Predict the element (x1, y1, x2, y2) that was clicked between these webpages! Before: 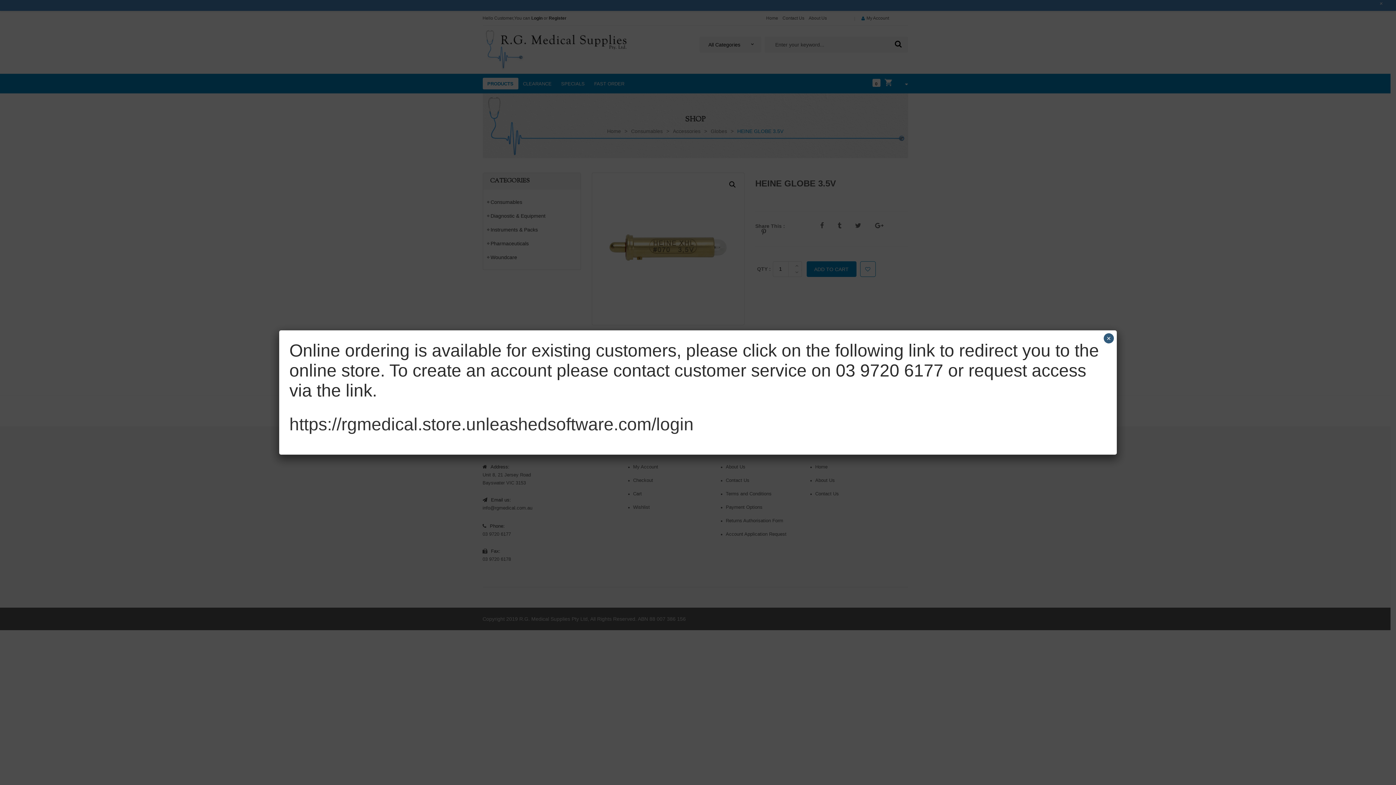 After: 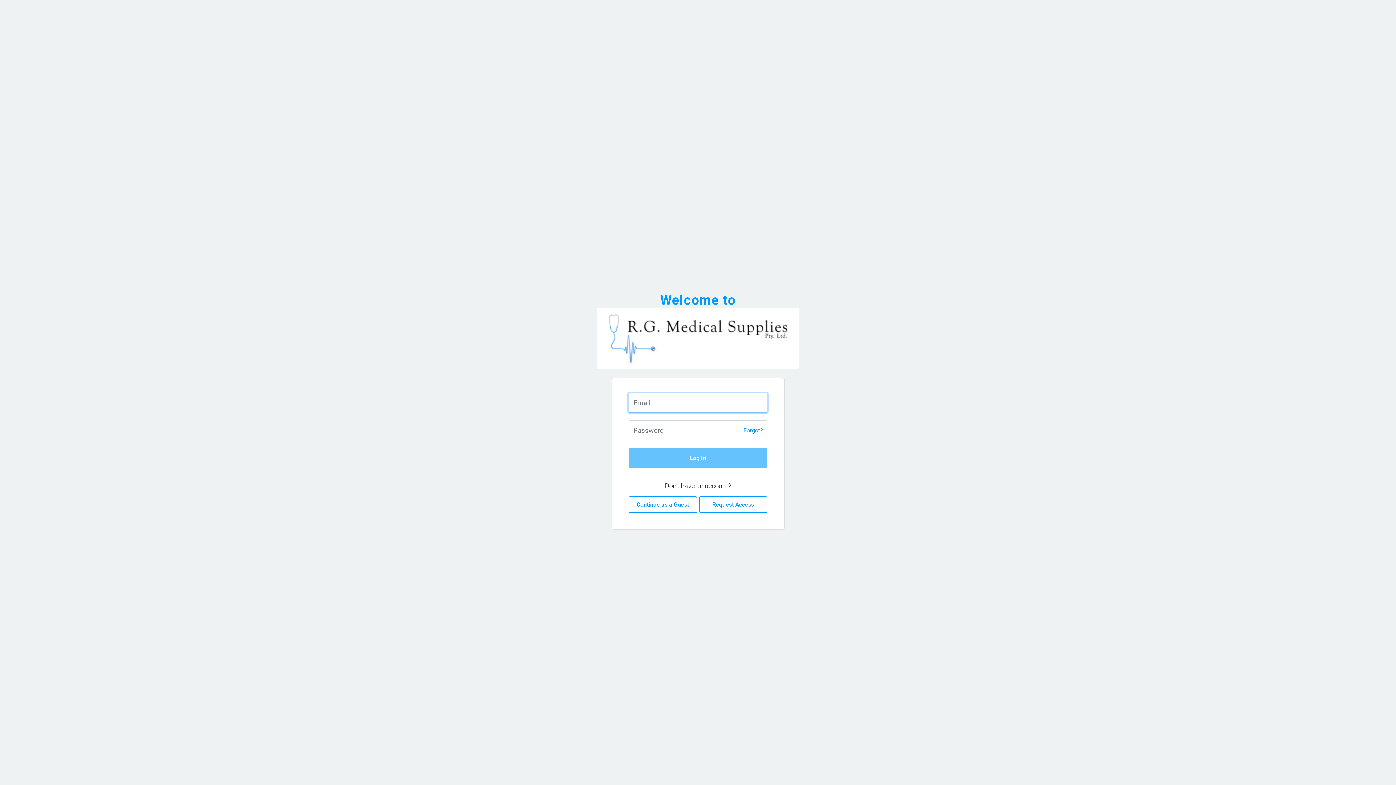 Action: label: https://rgmedical.store.unleashedsoftware.com/login bbox: (289, 414, 693, 434)